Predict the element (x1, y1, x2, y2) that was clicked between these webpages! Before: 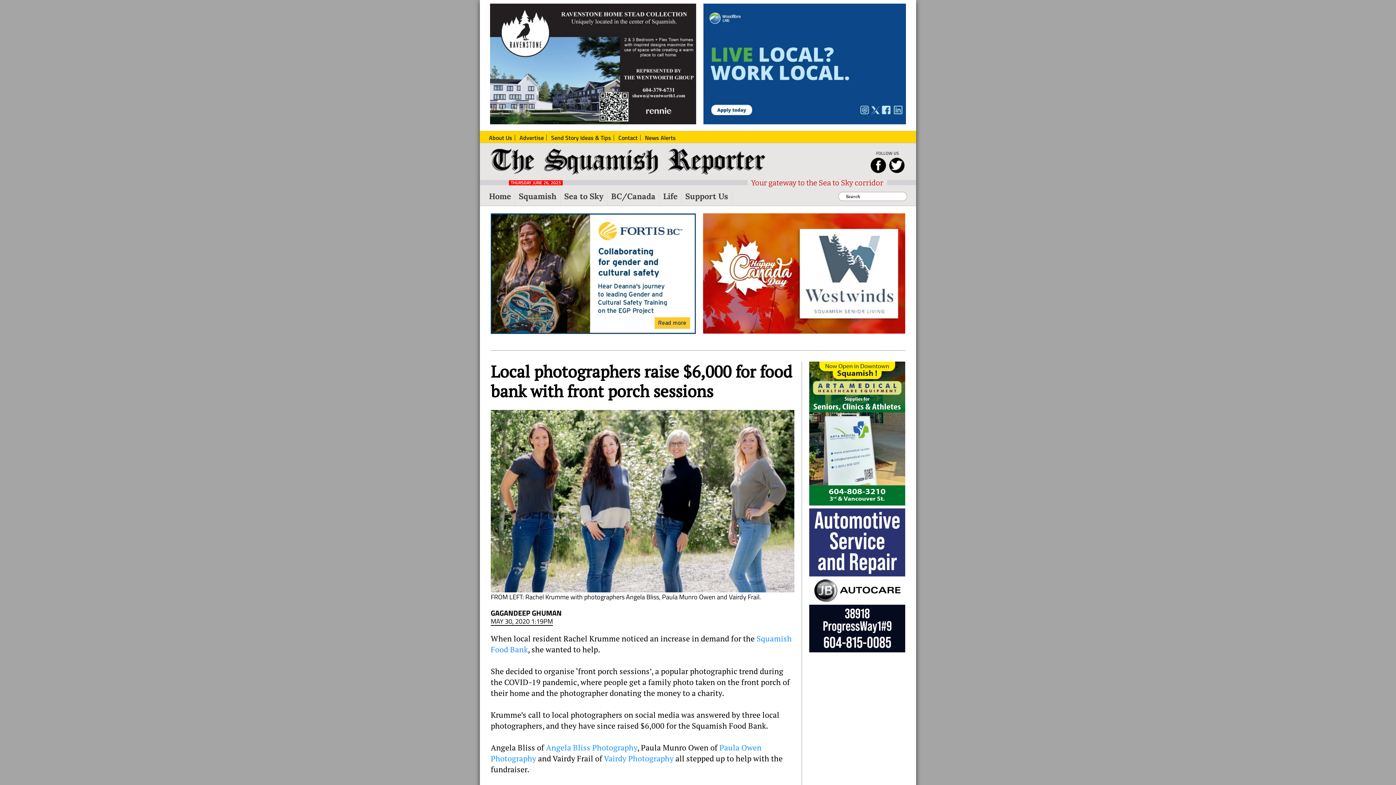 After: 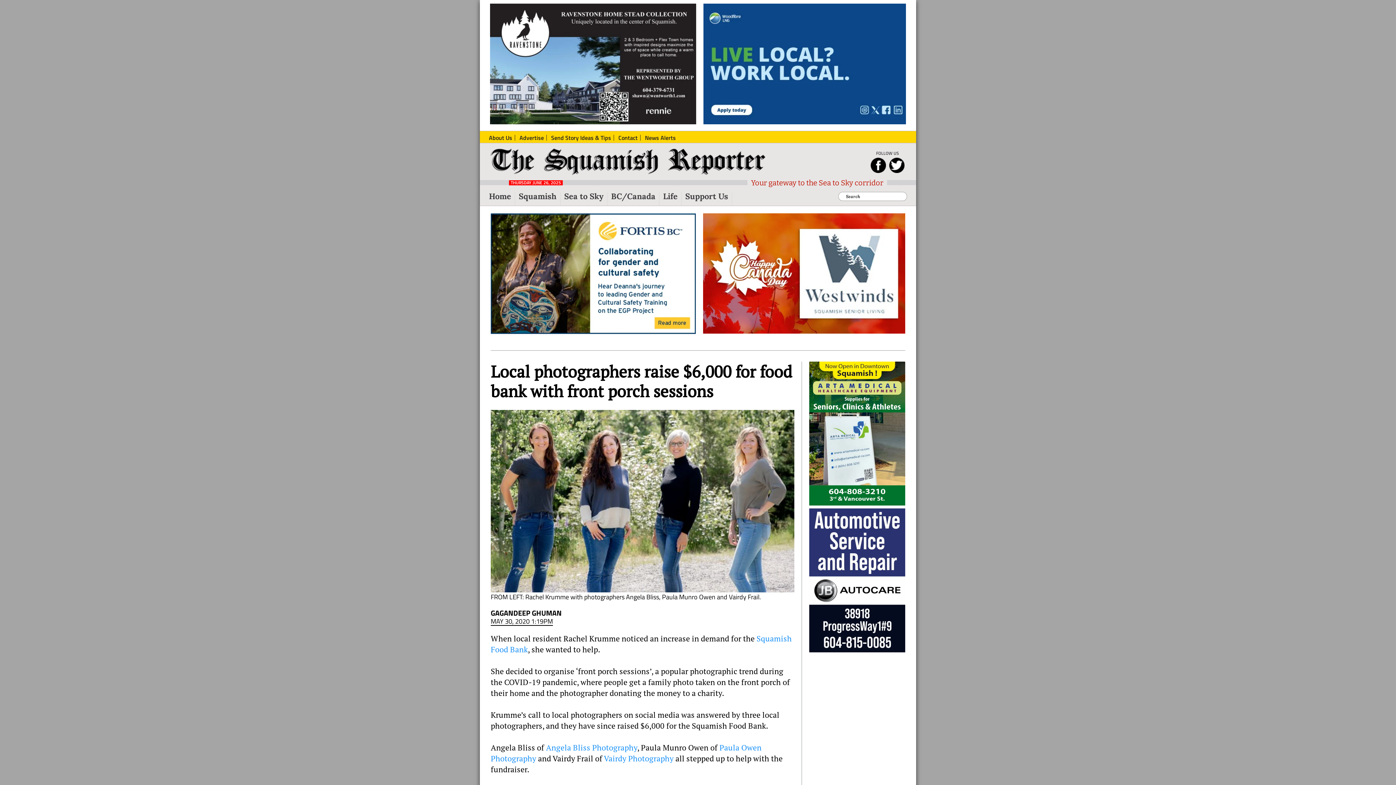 Action: bbox: (809, 362, 905, 370)